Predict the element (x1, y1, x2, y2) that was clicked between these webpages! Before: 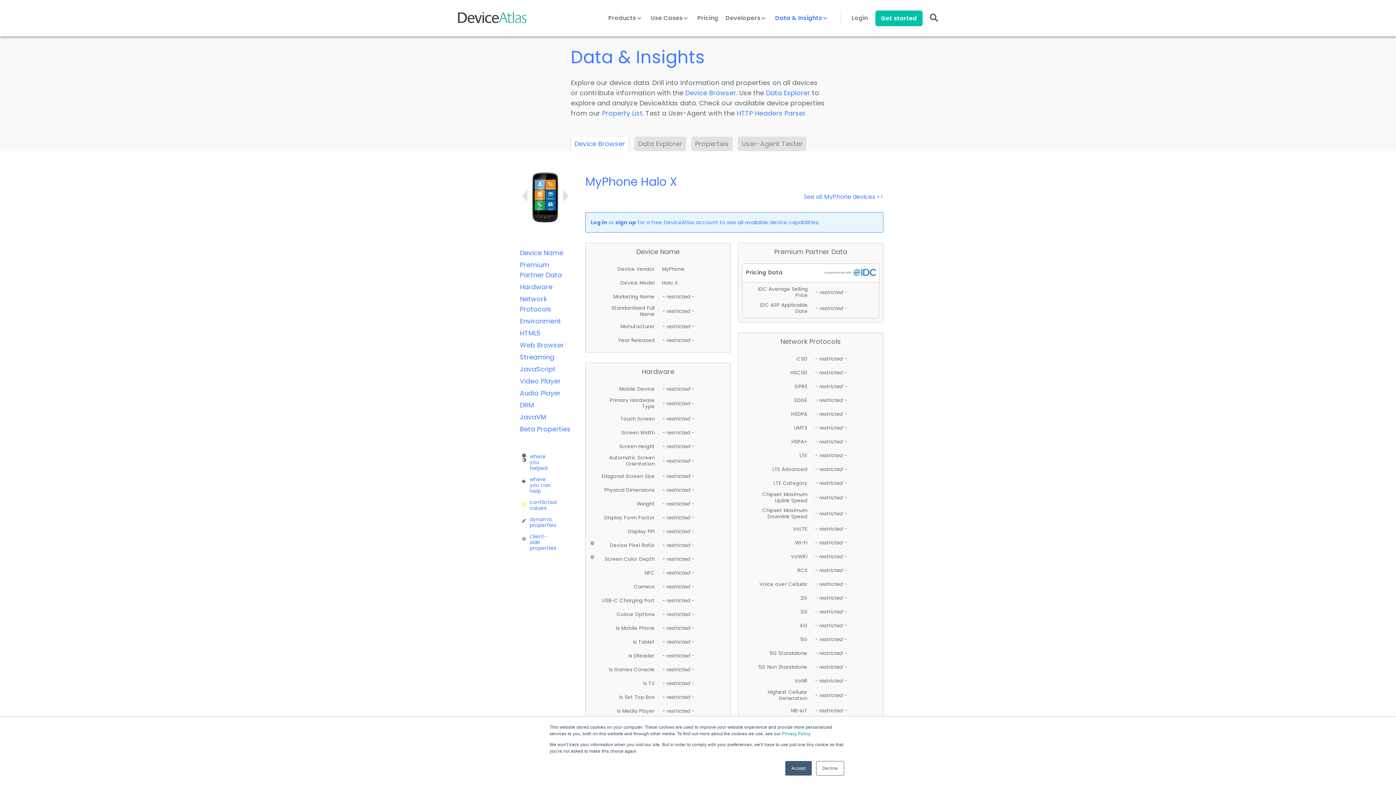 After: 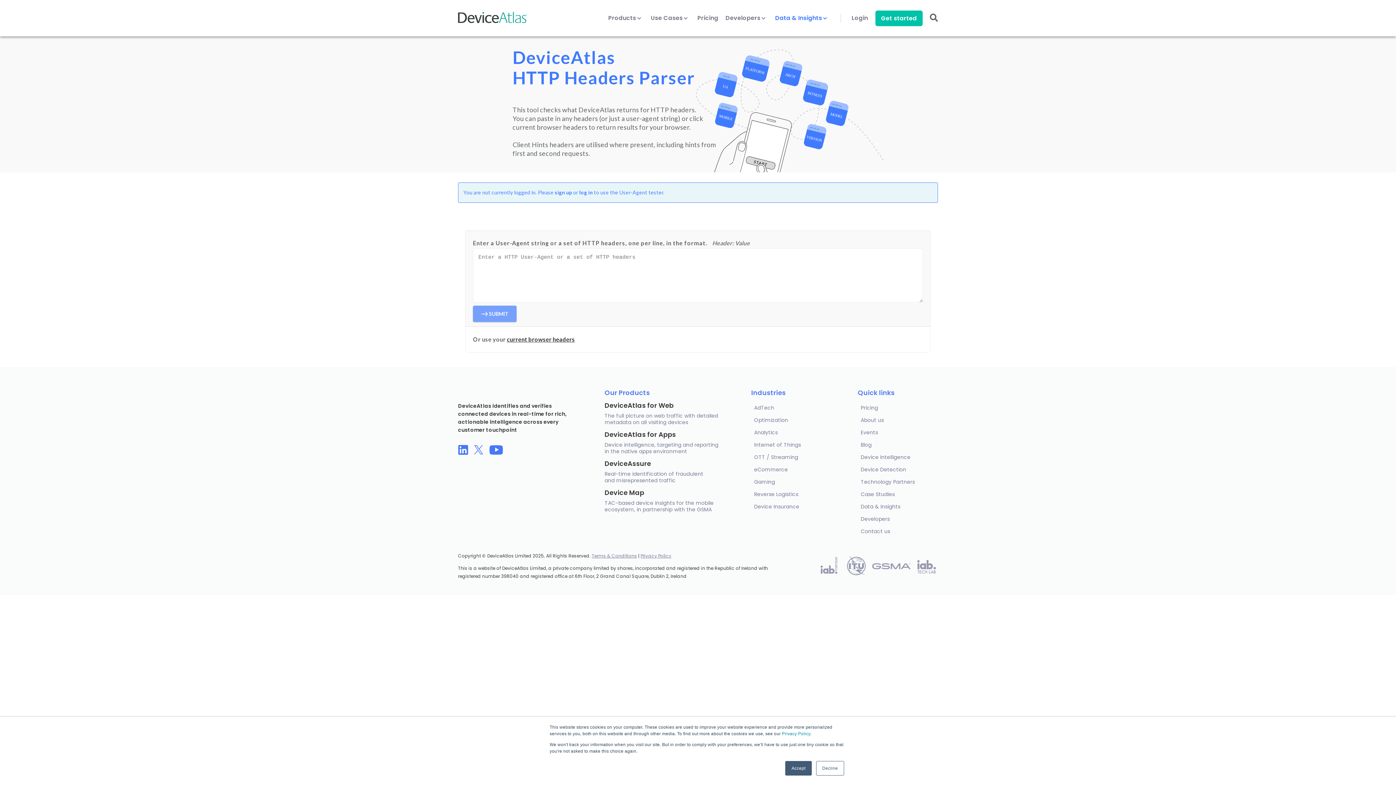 Action: label: HTTP Headers Parser bbox: (736, 108, 805, 117)